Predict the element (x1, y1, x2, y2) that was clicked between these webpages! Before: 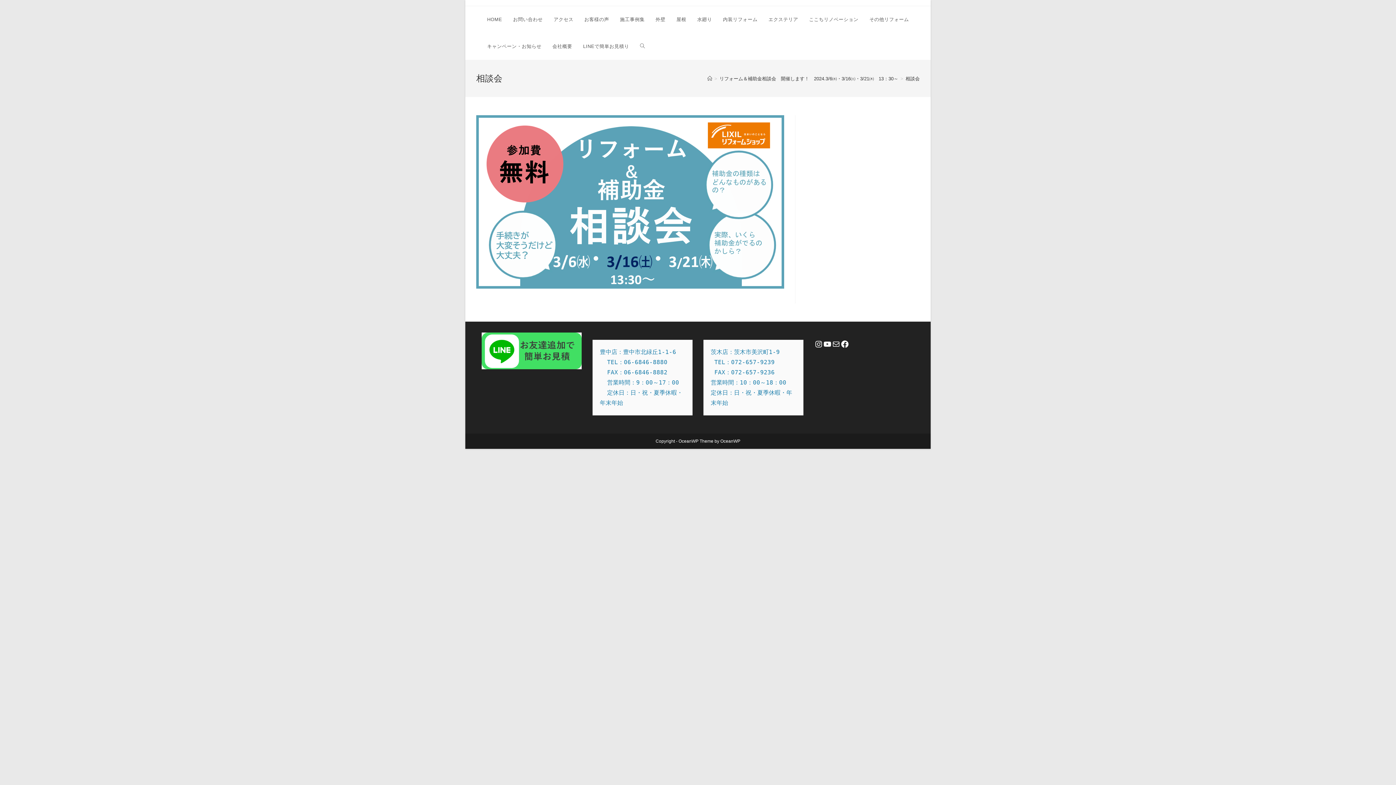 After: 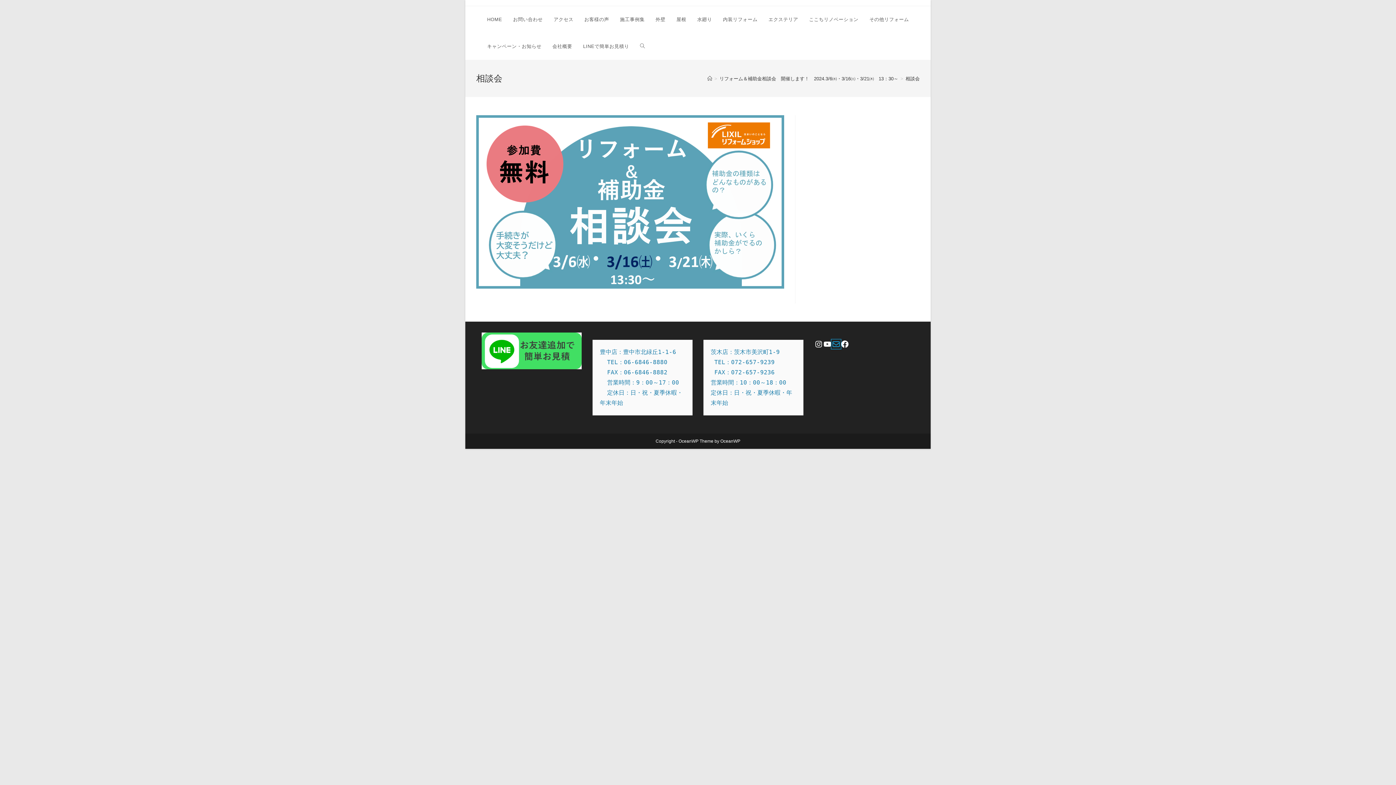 Action: label: Mail bbox: (832, 339, 840, 348)